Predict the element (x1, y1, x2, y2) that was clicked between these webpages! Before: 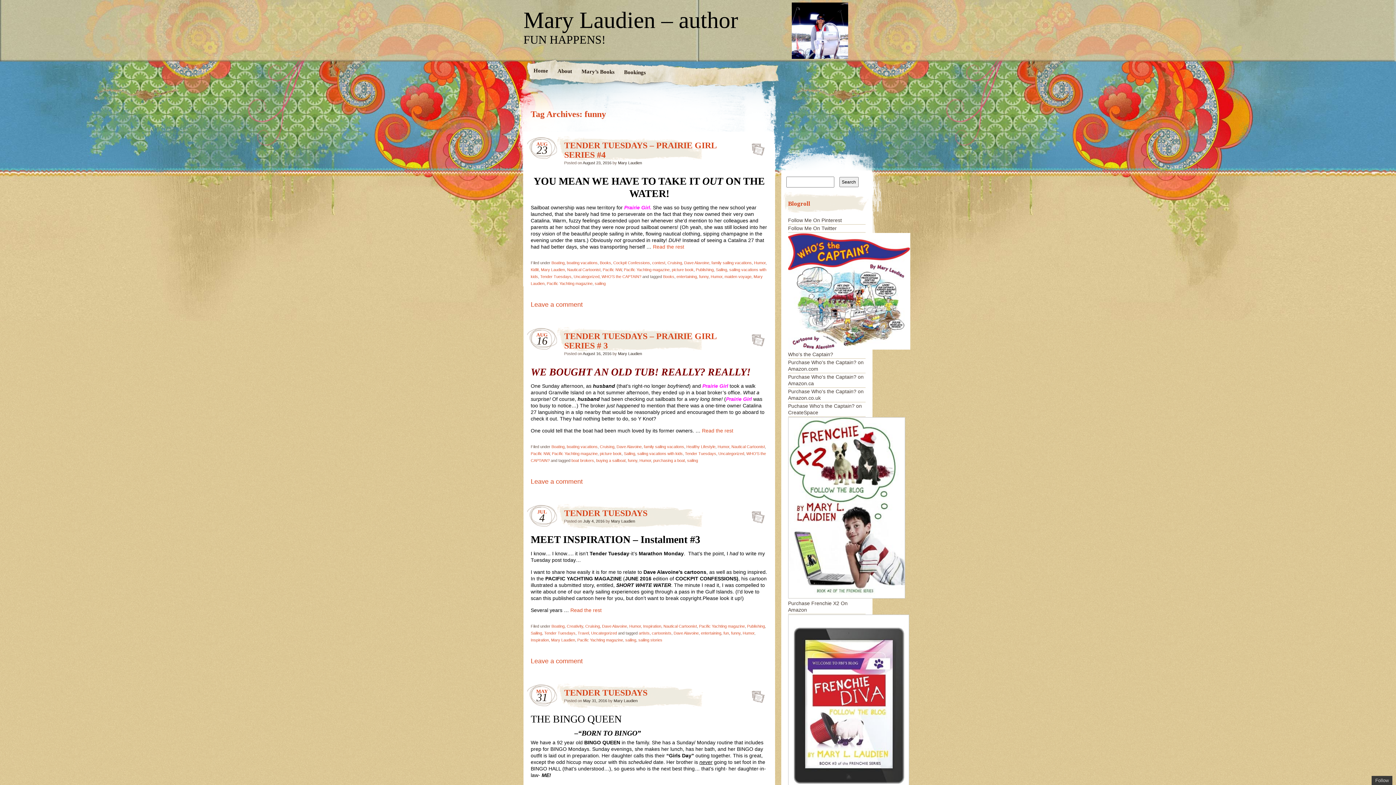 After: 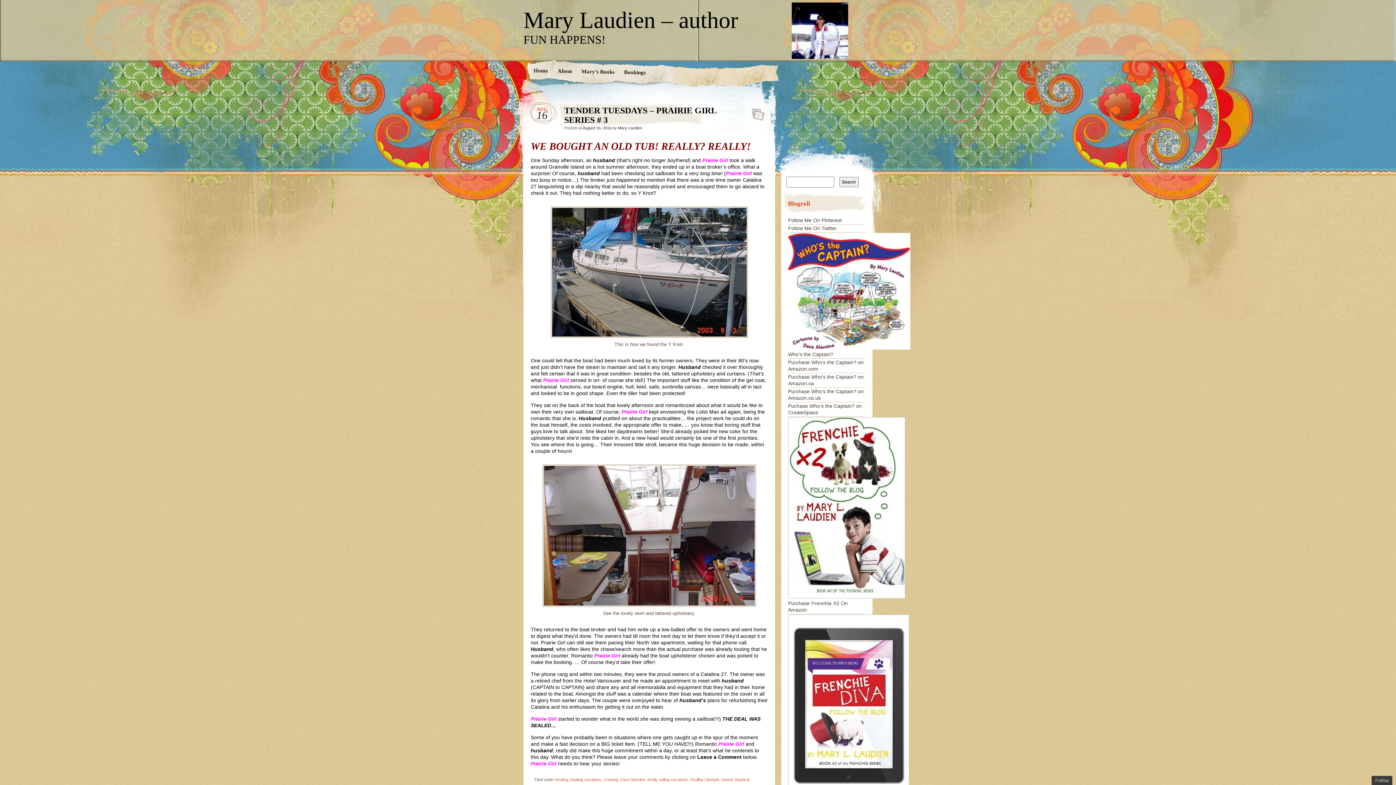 Action: label: TENDER TUESDAYS – PRAIRIE GIRL SERIES # 3 bbox: (748, 331, 764, 344)